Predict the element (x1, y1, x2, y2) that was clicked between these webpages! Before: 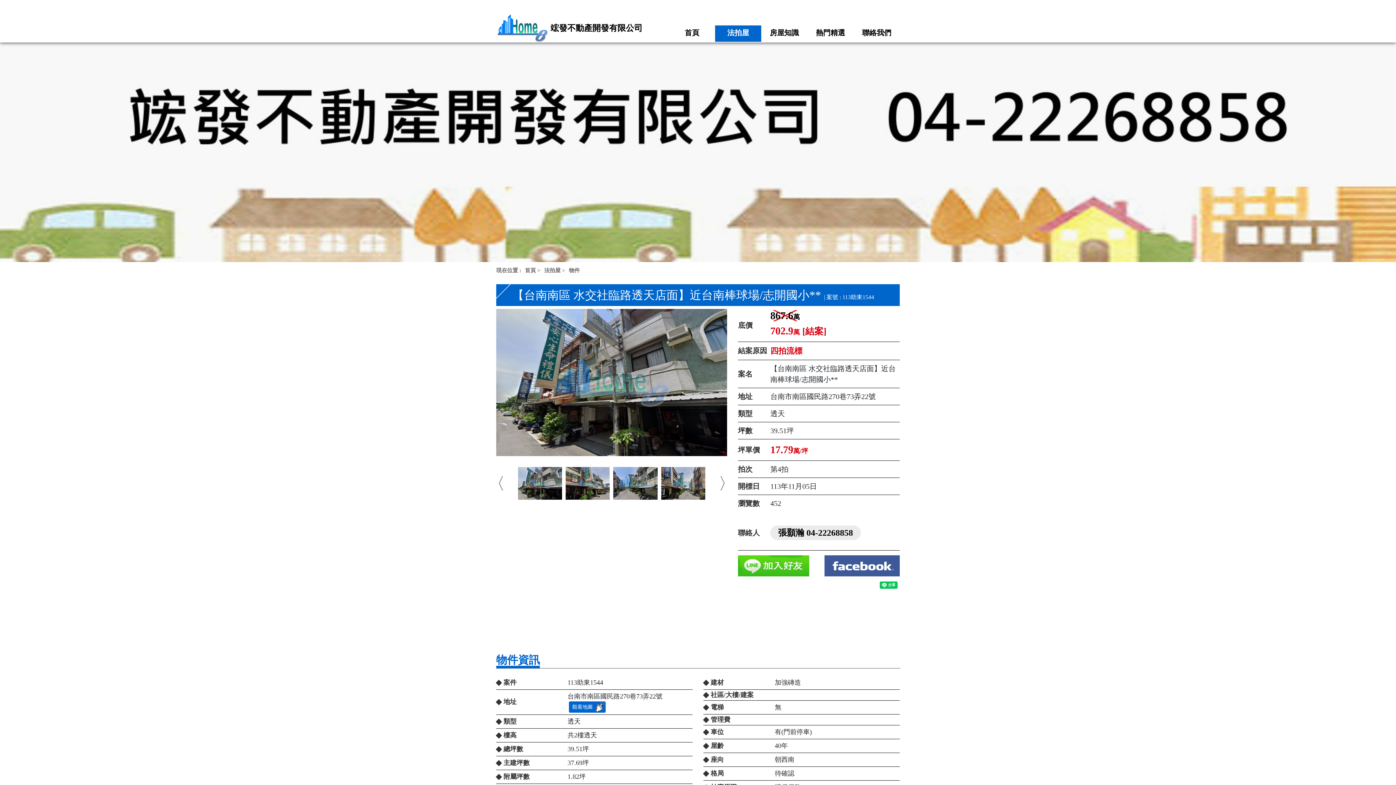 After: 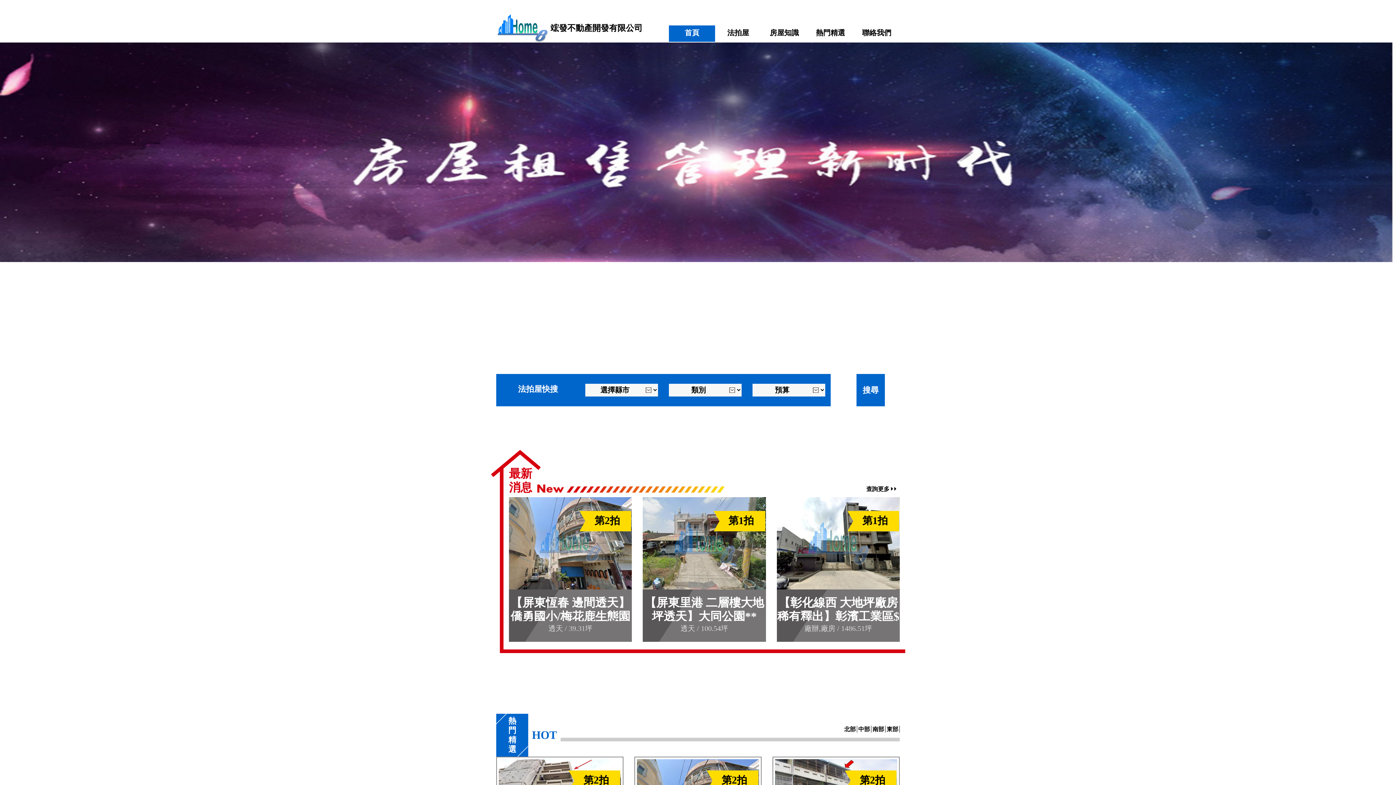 Action: bbox: (496, 24, 549, 30)